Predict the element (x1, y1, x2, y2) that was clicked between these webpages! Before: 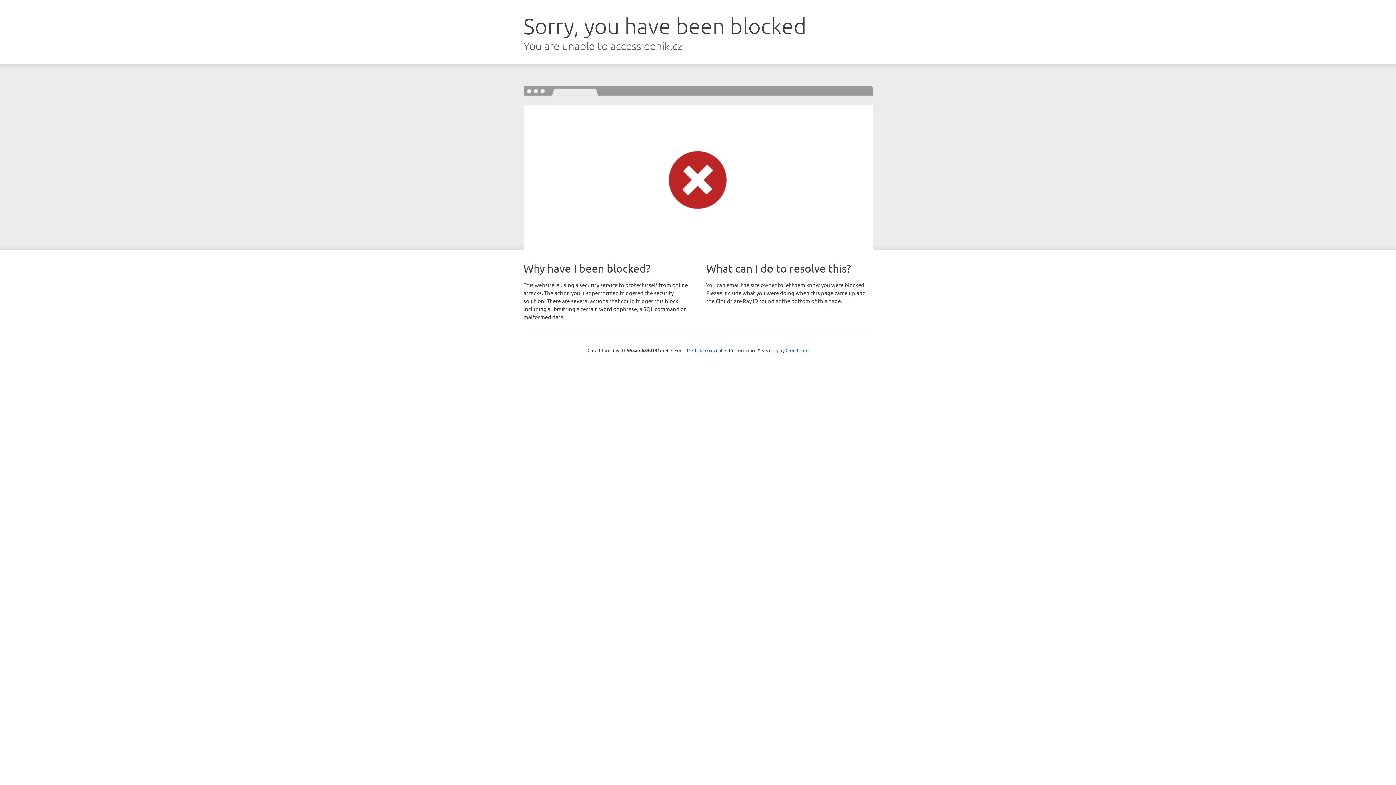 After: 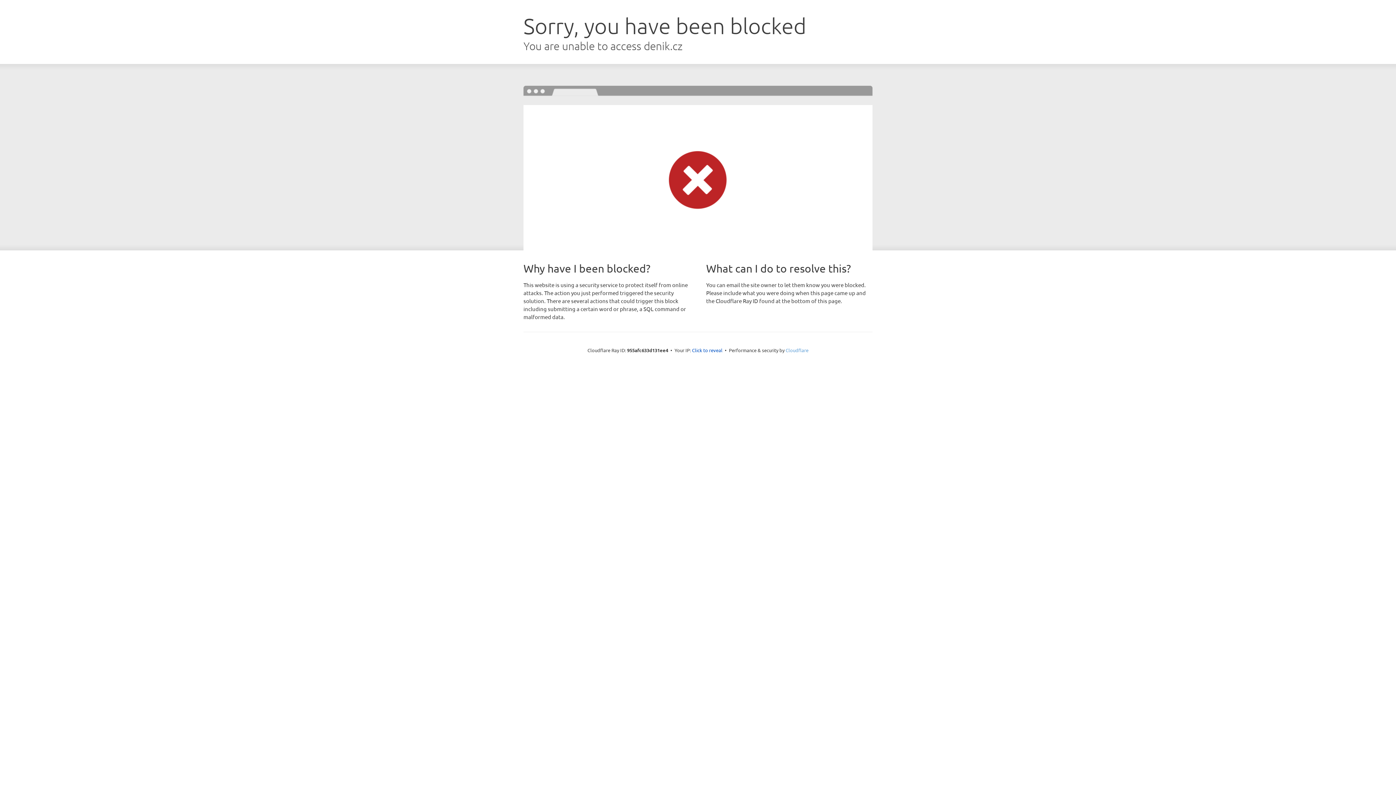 Action: label: Cloudflare bbox: (785, 347, 808, 353)